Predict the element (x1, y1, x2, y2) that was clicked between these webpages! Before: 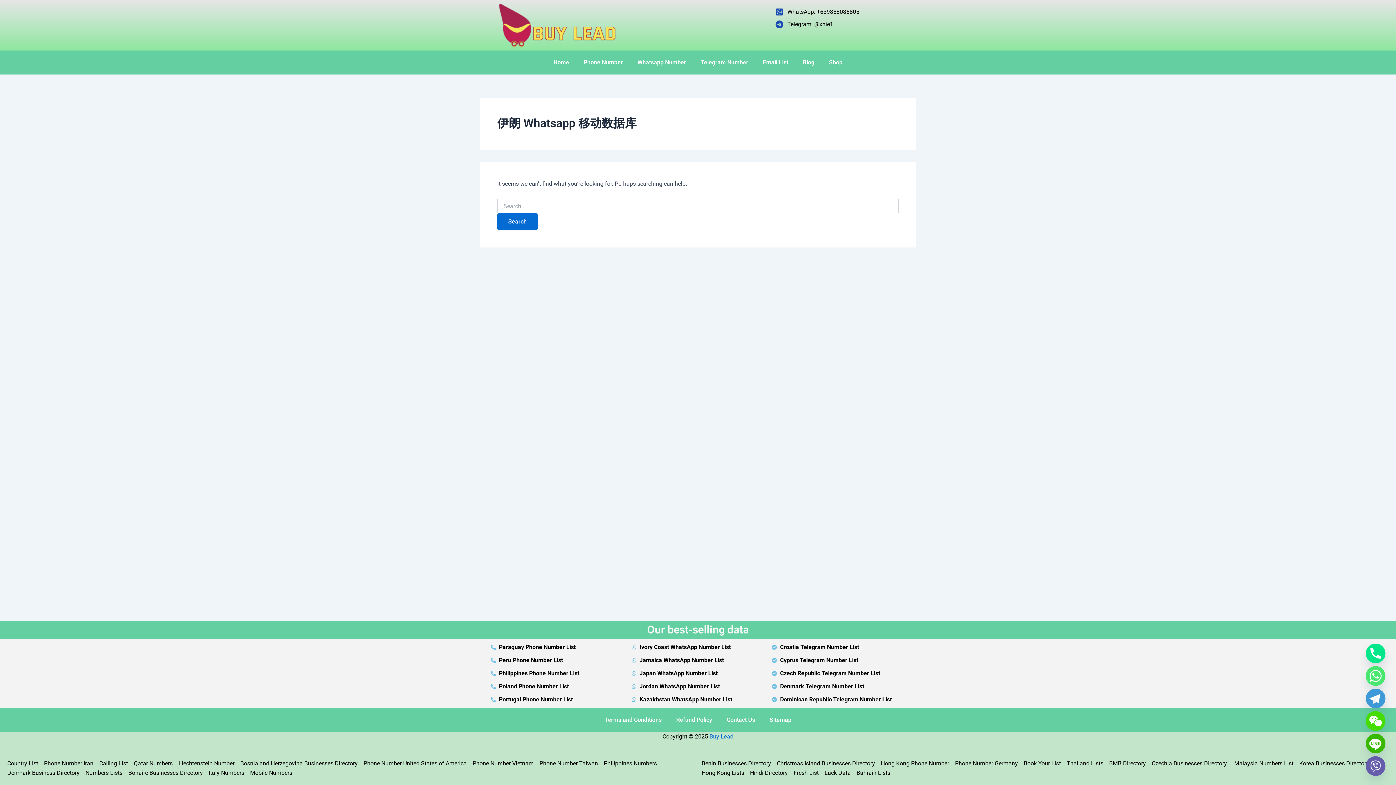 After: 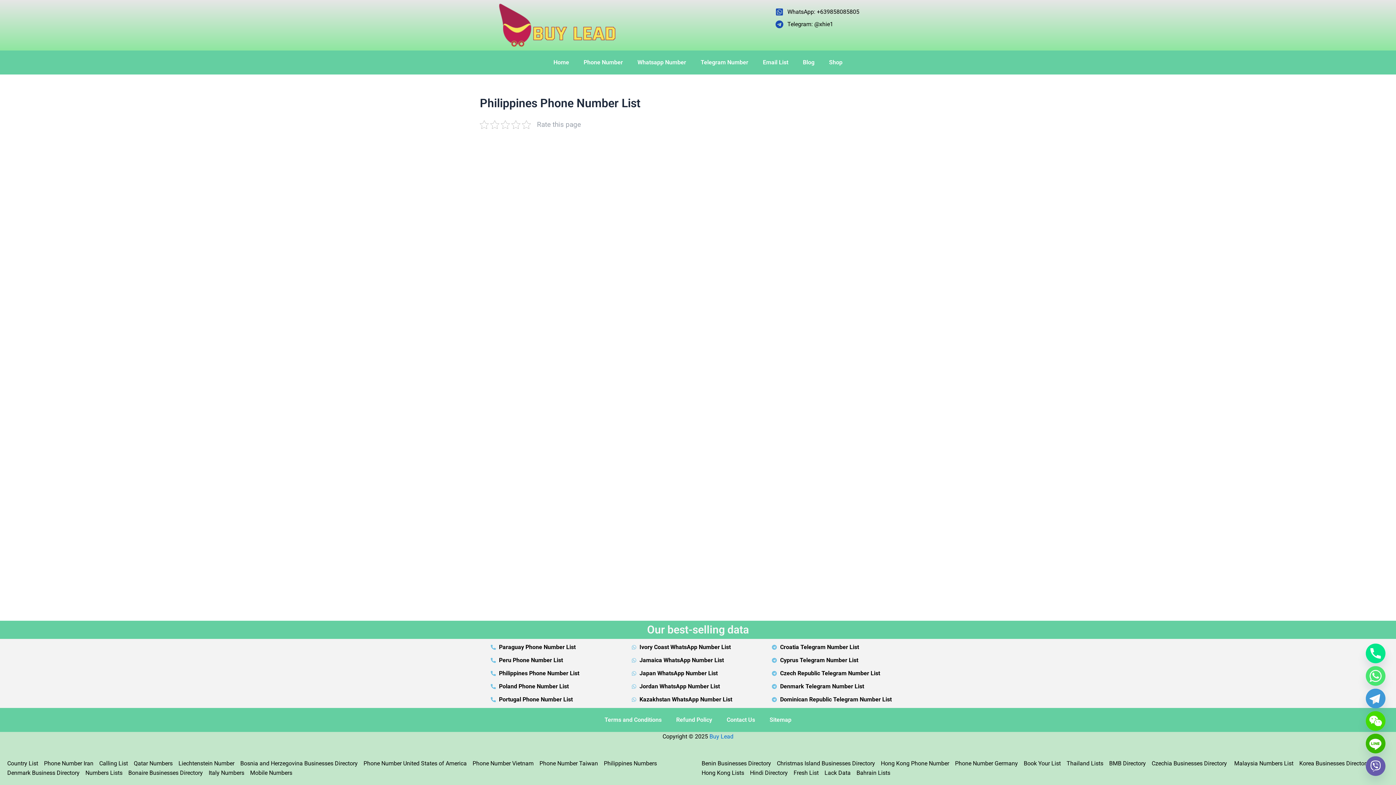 Action: bbox: (490, 669, 624, 678) label: Philippines Phone Number List